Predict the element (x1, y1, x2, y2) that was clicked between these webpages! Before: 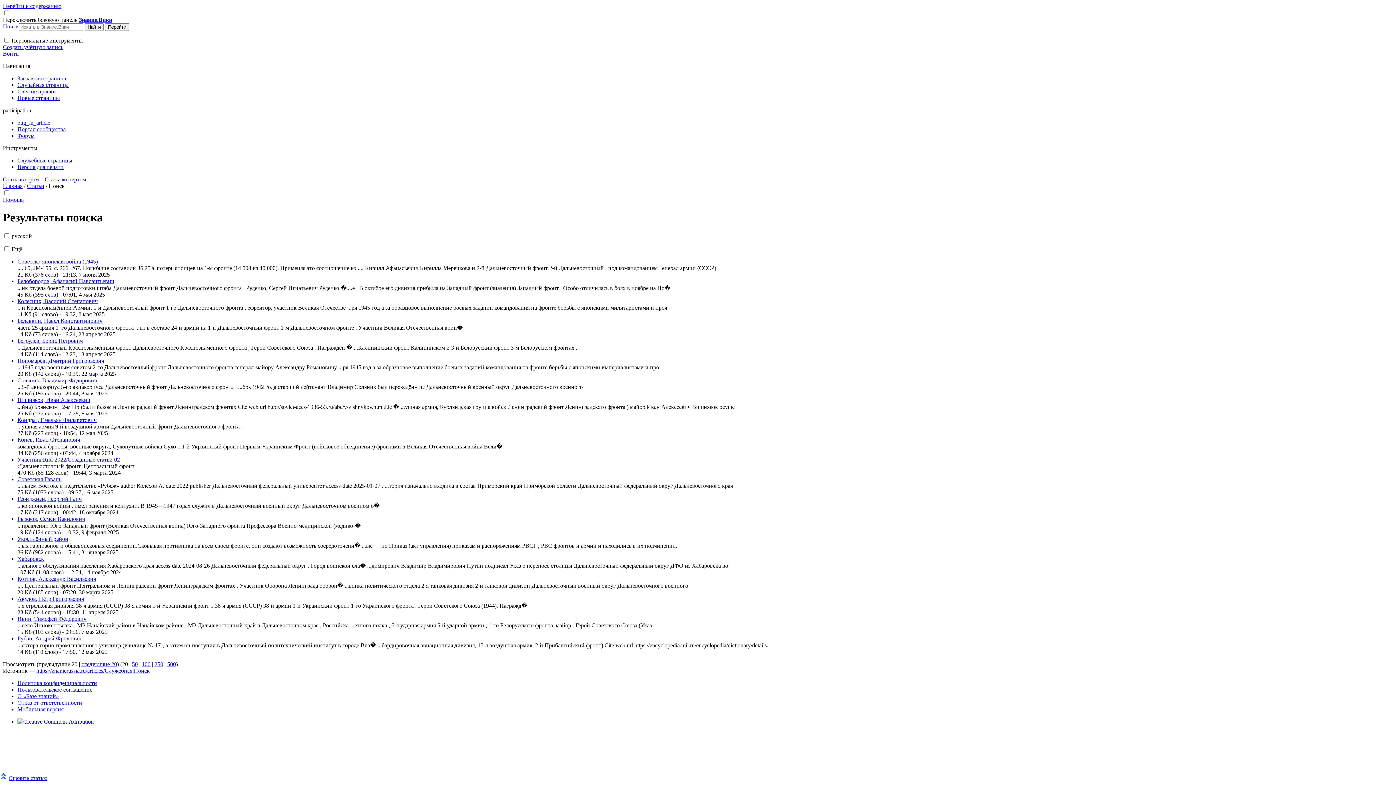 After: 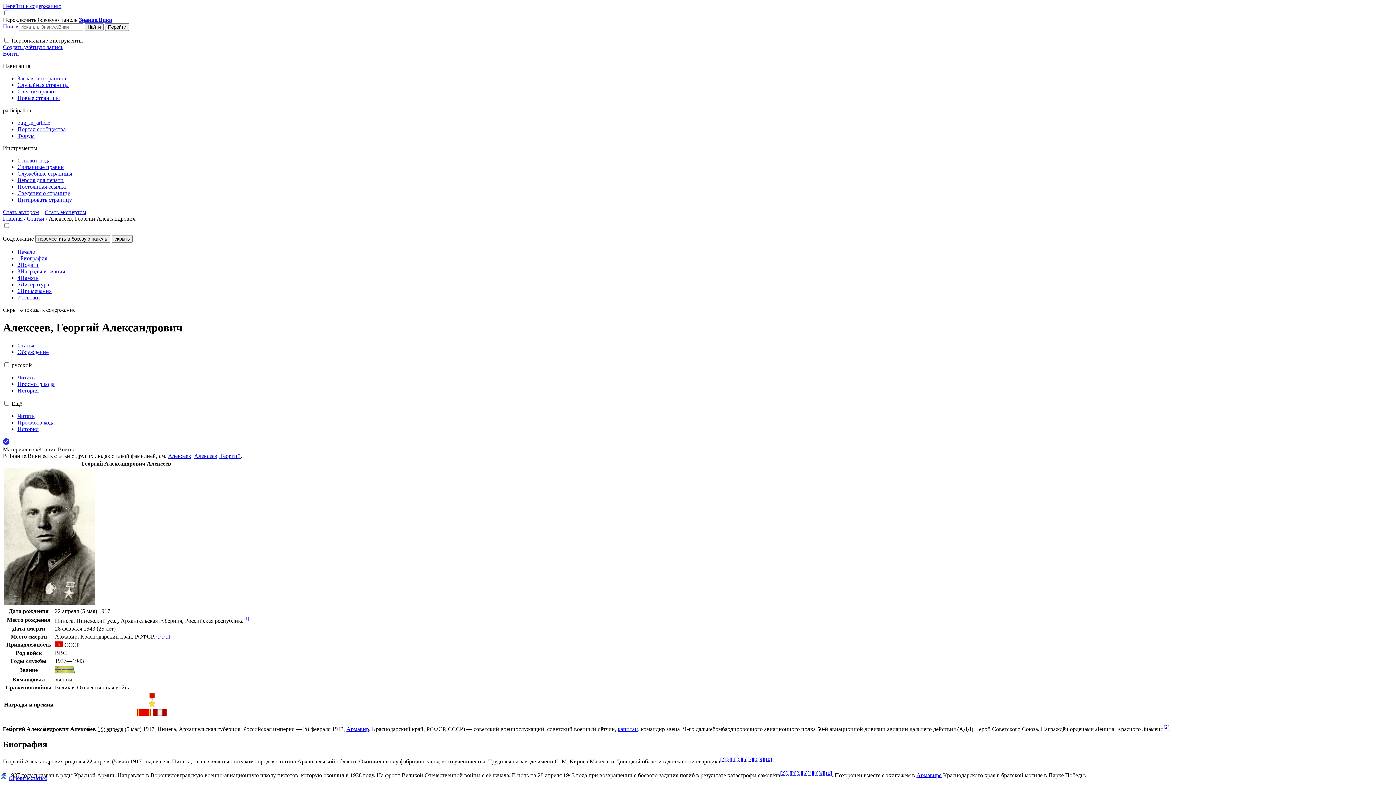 Action: bbox: (17, 81, 68, 88) label: Случайная страница